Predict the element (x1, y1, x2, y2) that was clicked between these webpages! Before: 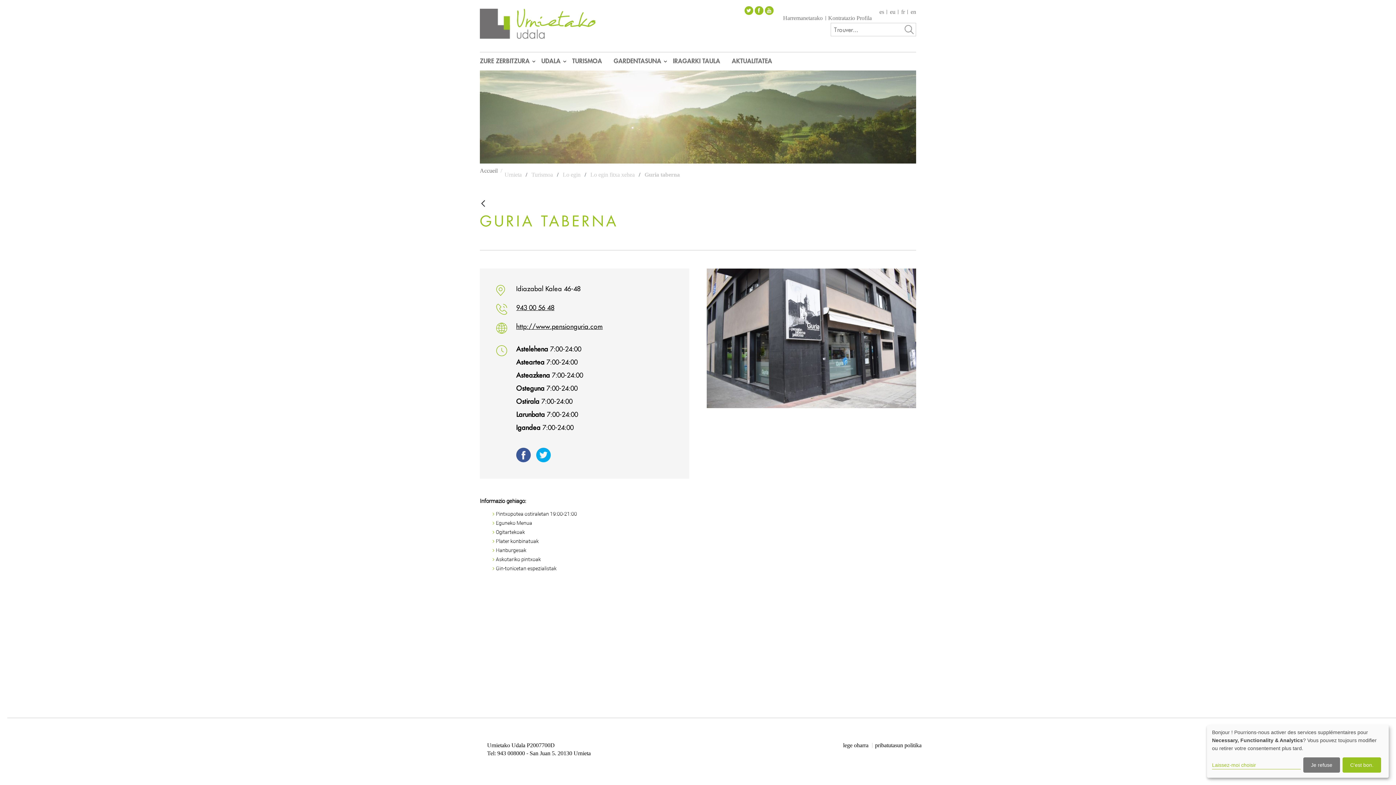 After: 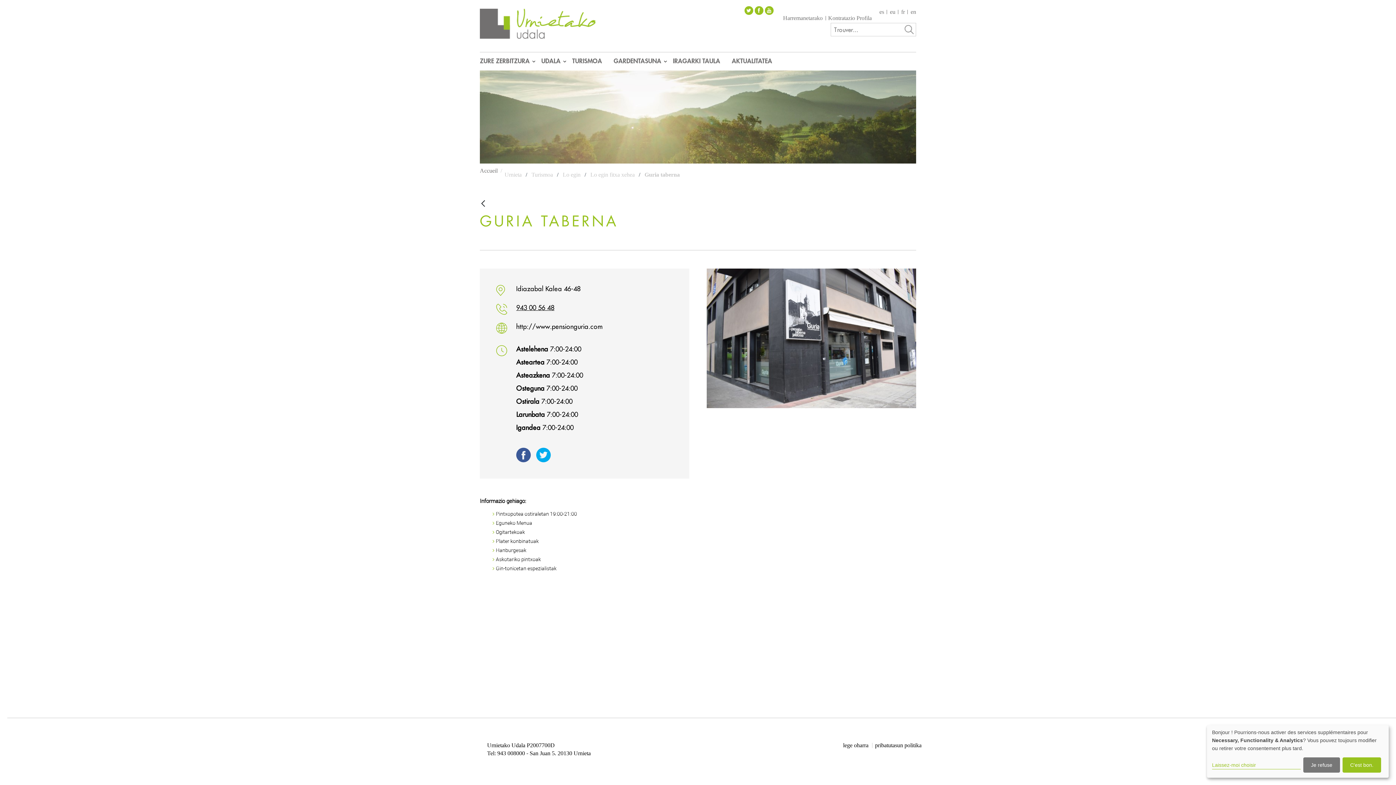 Action: bbox: (516, 322, 602, 330) label: http://www.pensionguria.com